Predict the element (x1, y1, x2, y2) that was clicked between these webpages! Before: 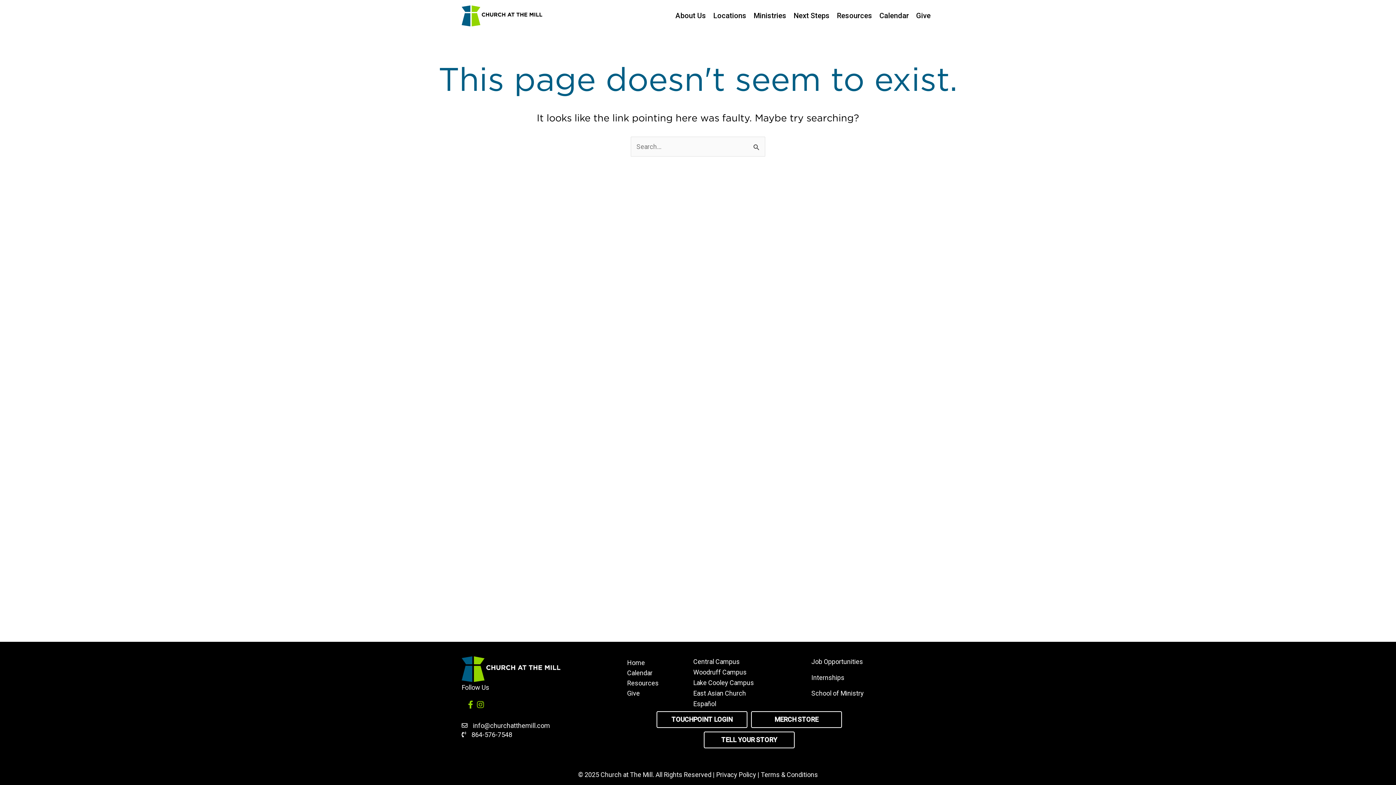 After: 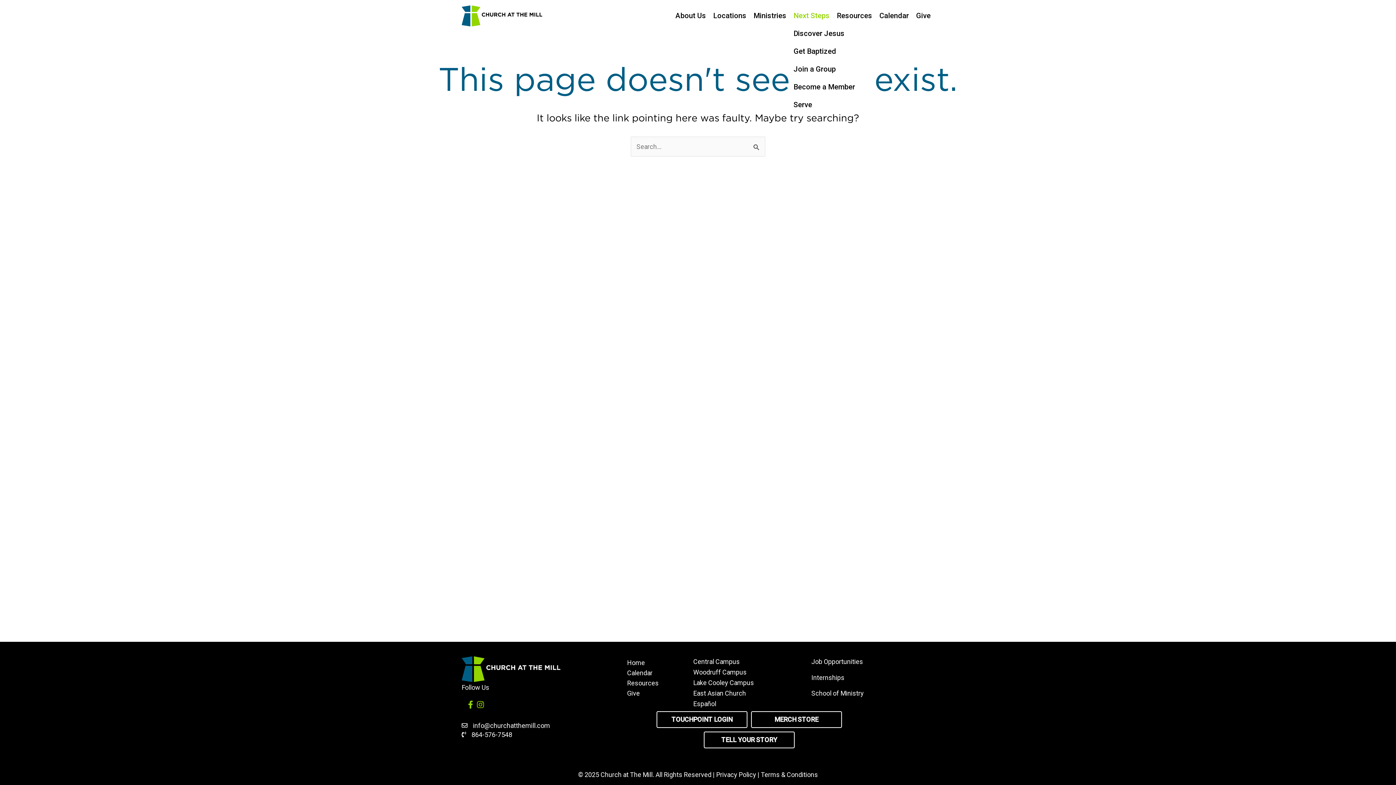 Action: bbox: (790, 7, 833, 24) label: Next Steps